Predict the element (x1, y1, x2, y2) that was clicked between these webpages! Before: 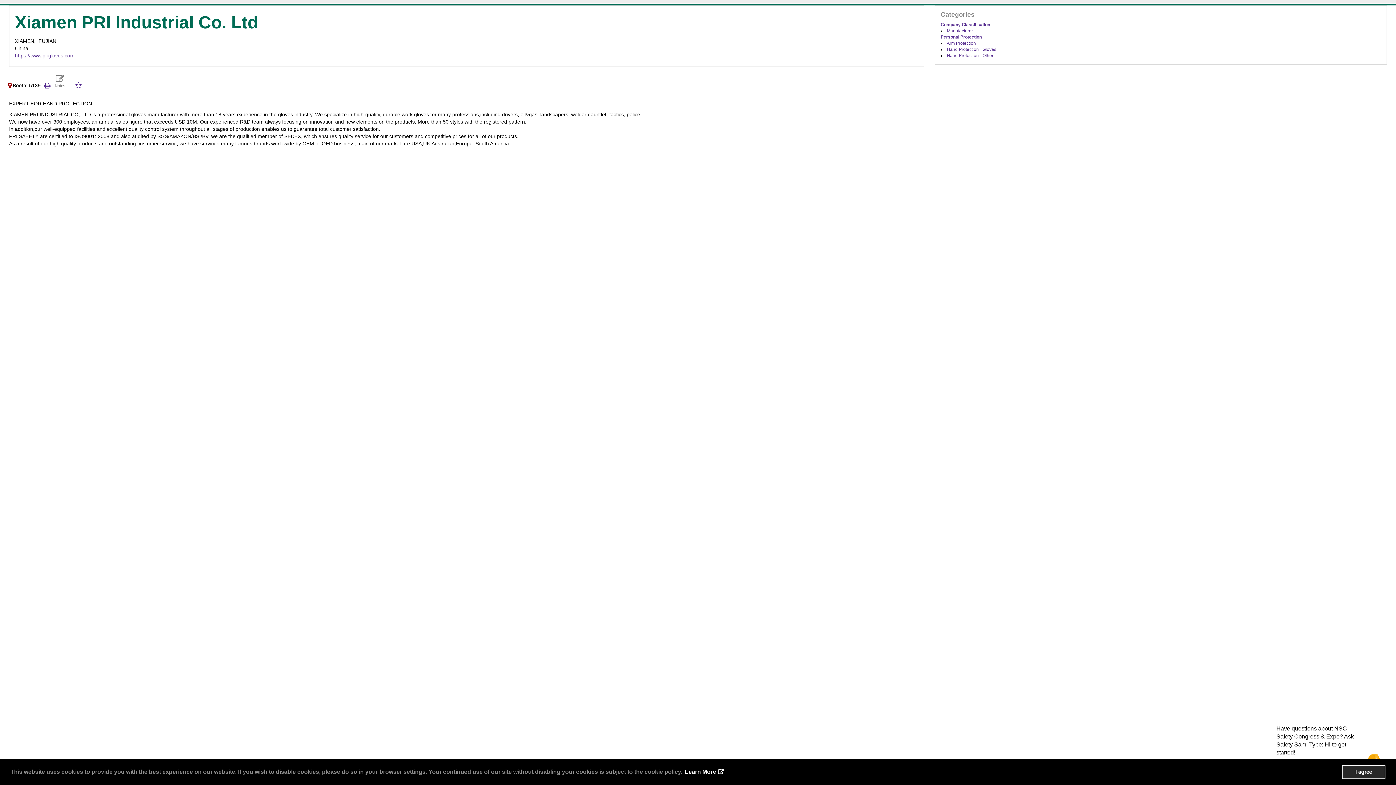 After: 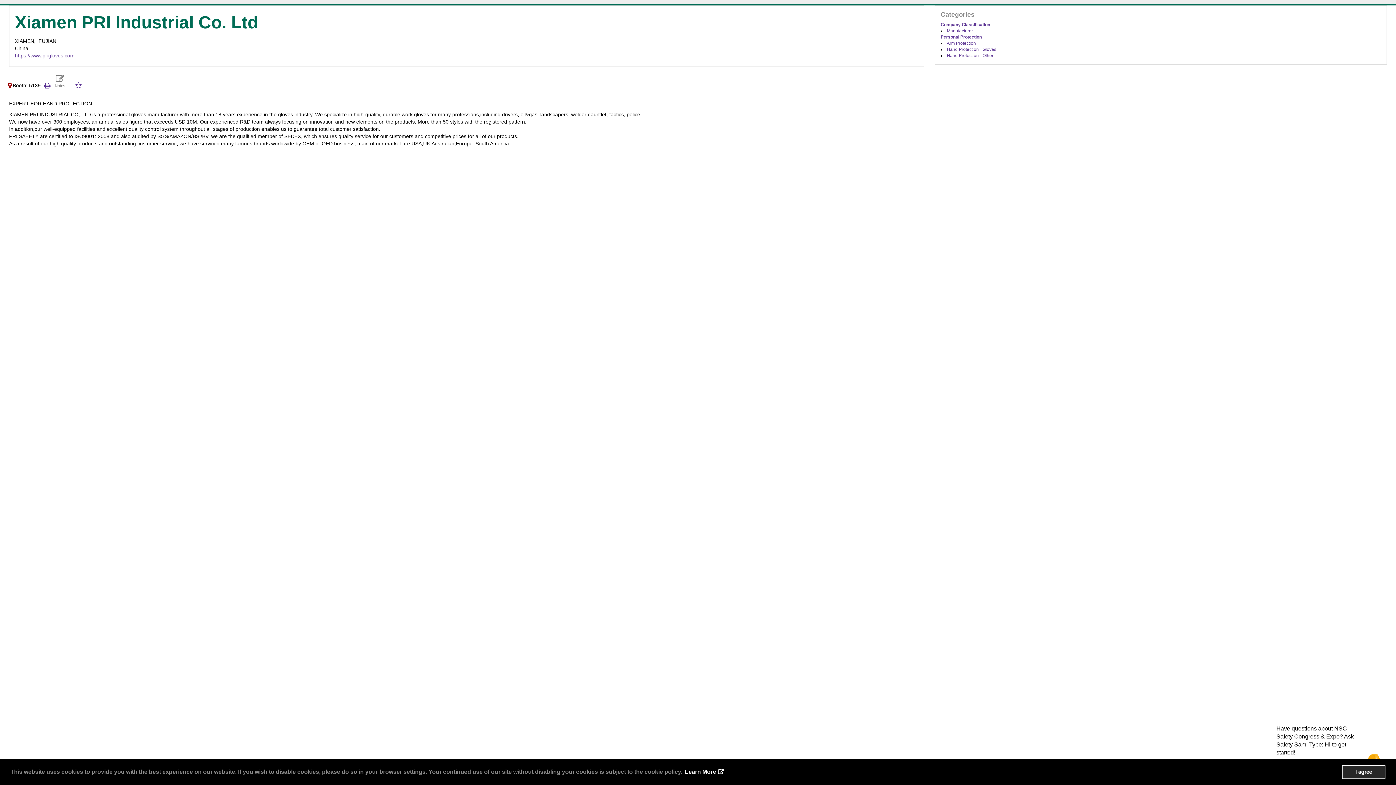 Action: bbox: (7, 82, 12, 88)